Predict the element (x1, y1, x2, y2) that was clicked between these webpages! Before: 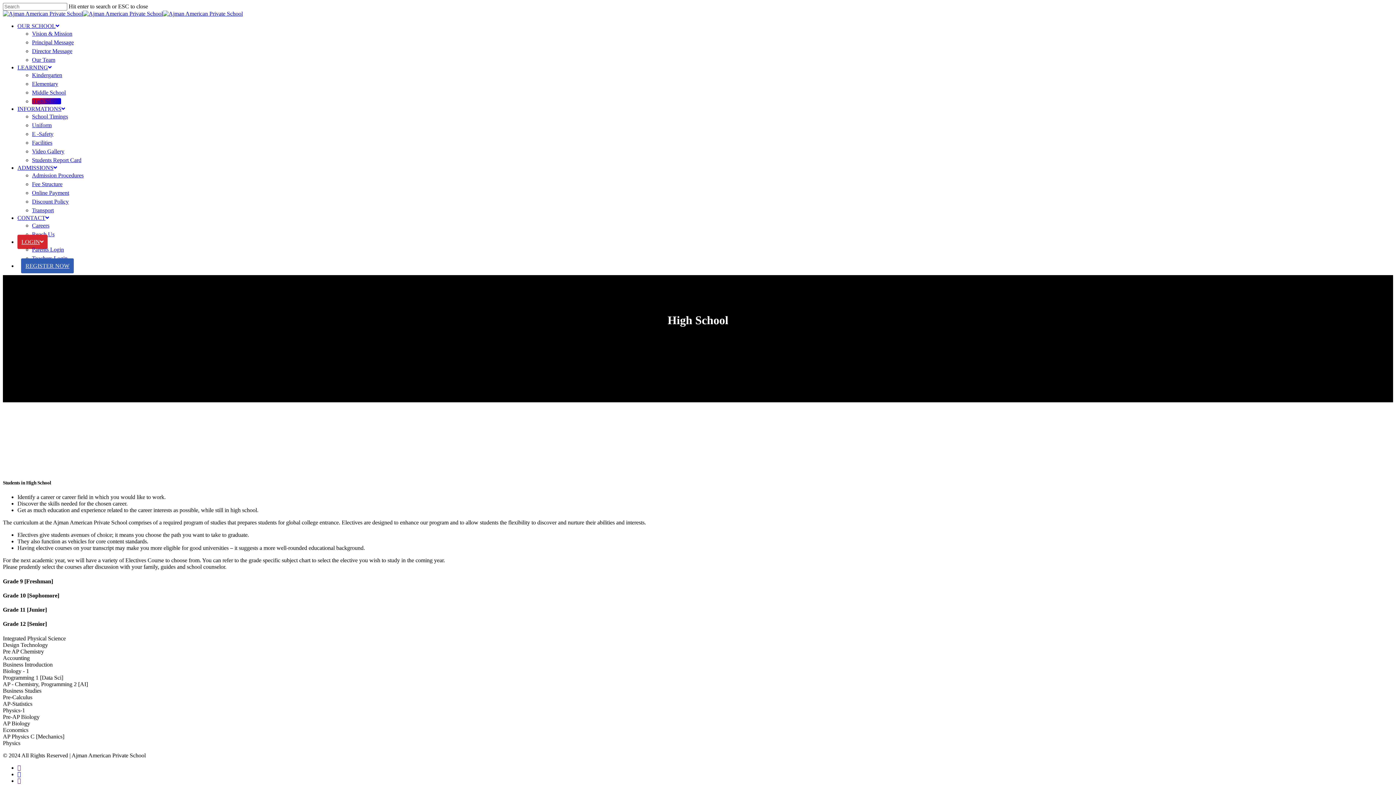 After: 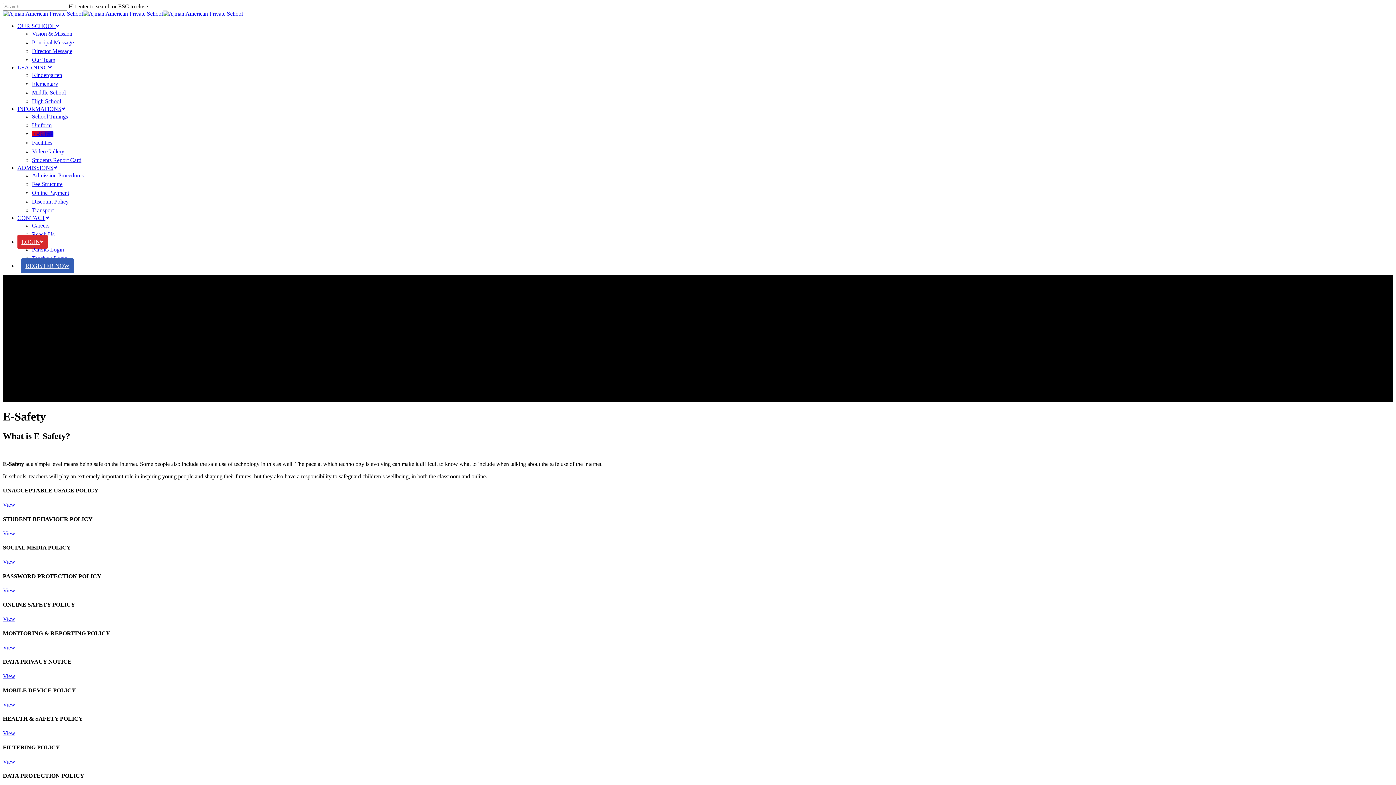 Action: label: E -Safety bbox: (32, 130, 53, 137)